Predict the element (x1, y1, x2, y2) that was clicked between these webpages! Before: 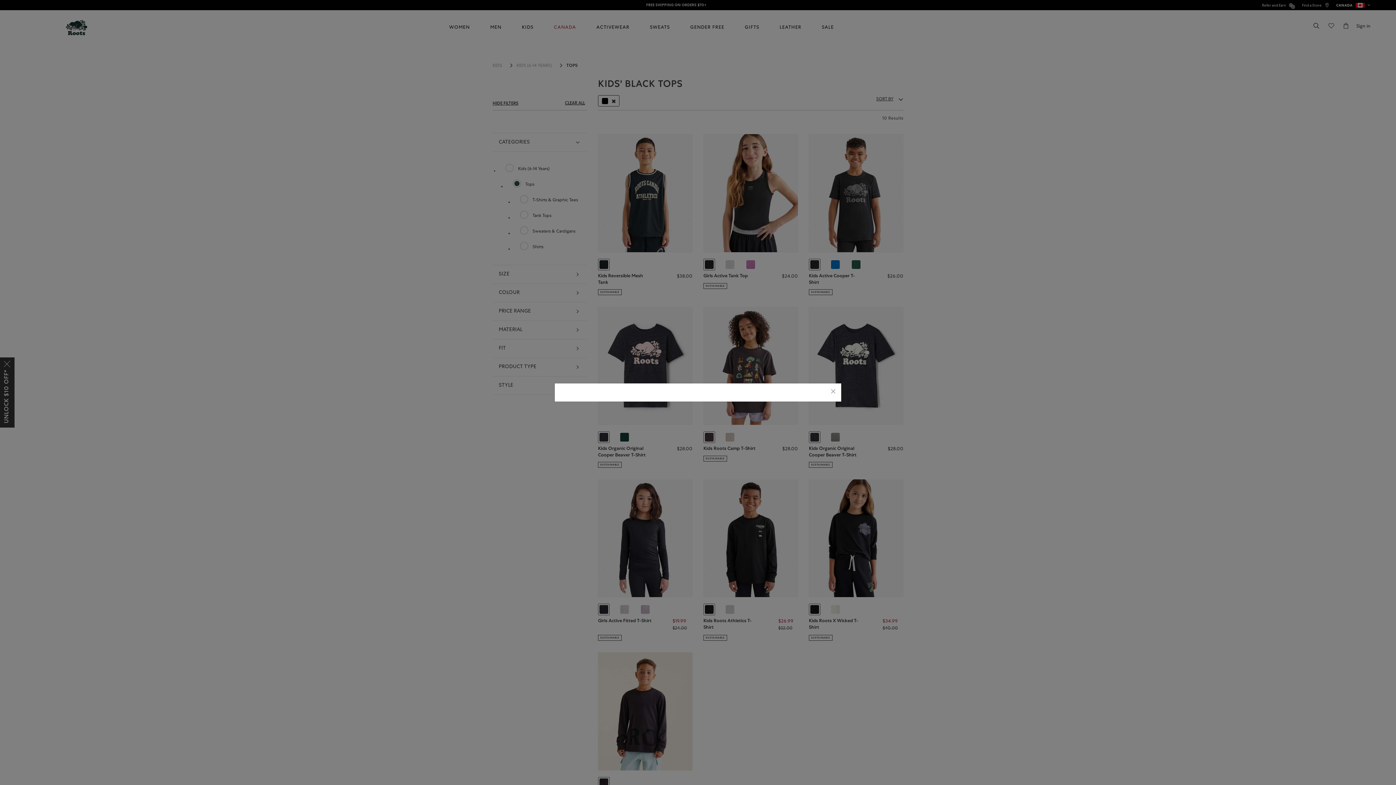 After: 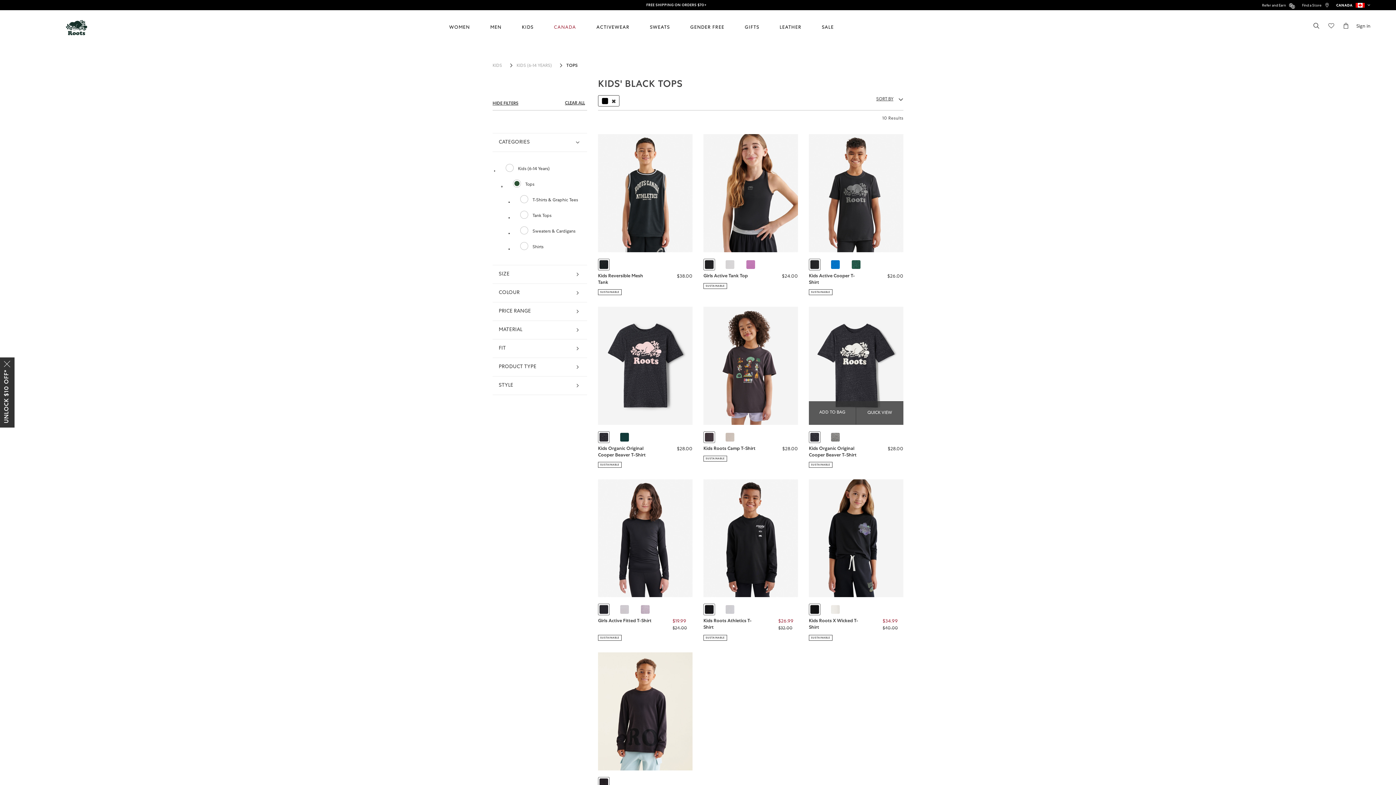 Action: bbox: (830, 388, 836, 396) label: Close